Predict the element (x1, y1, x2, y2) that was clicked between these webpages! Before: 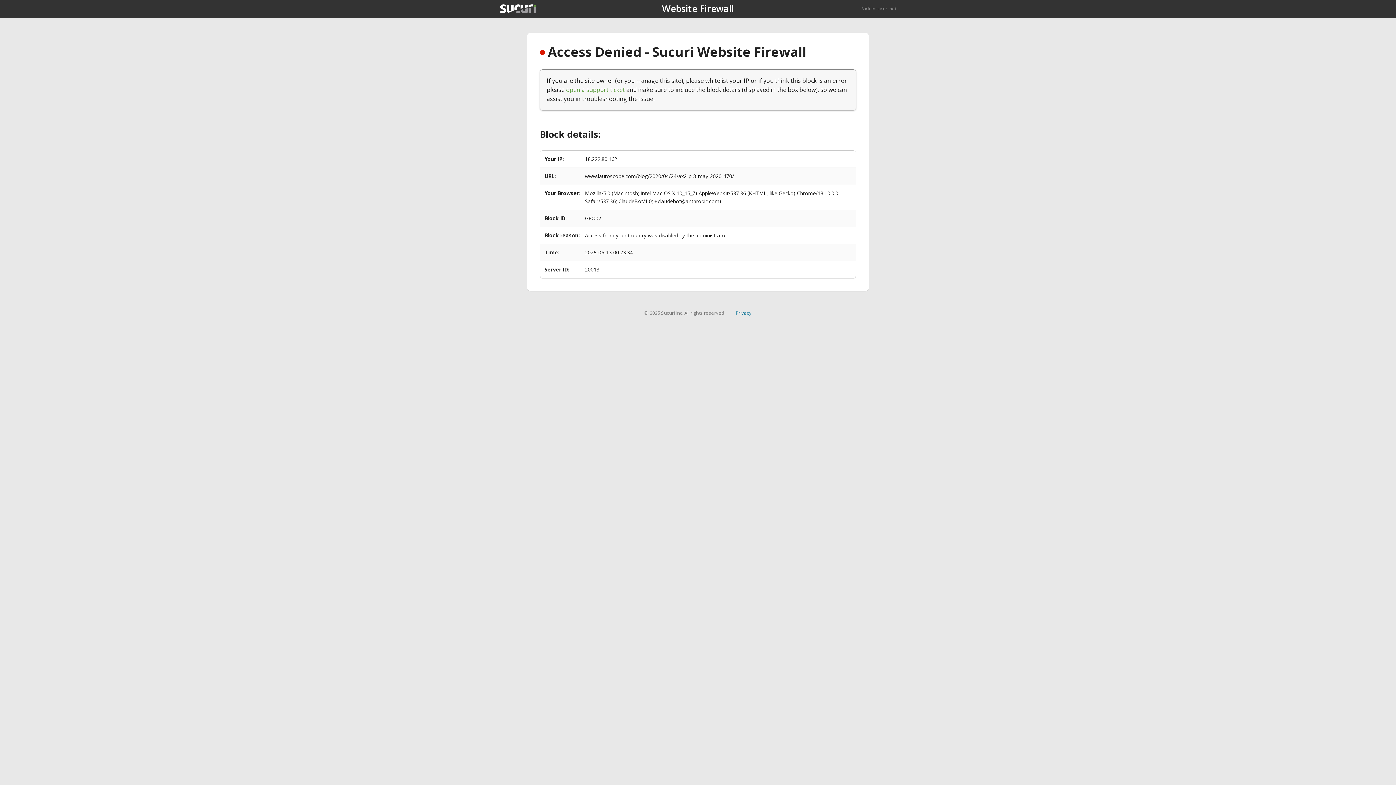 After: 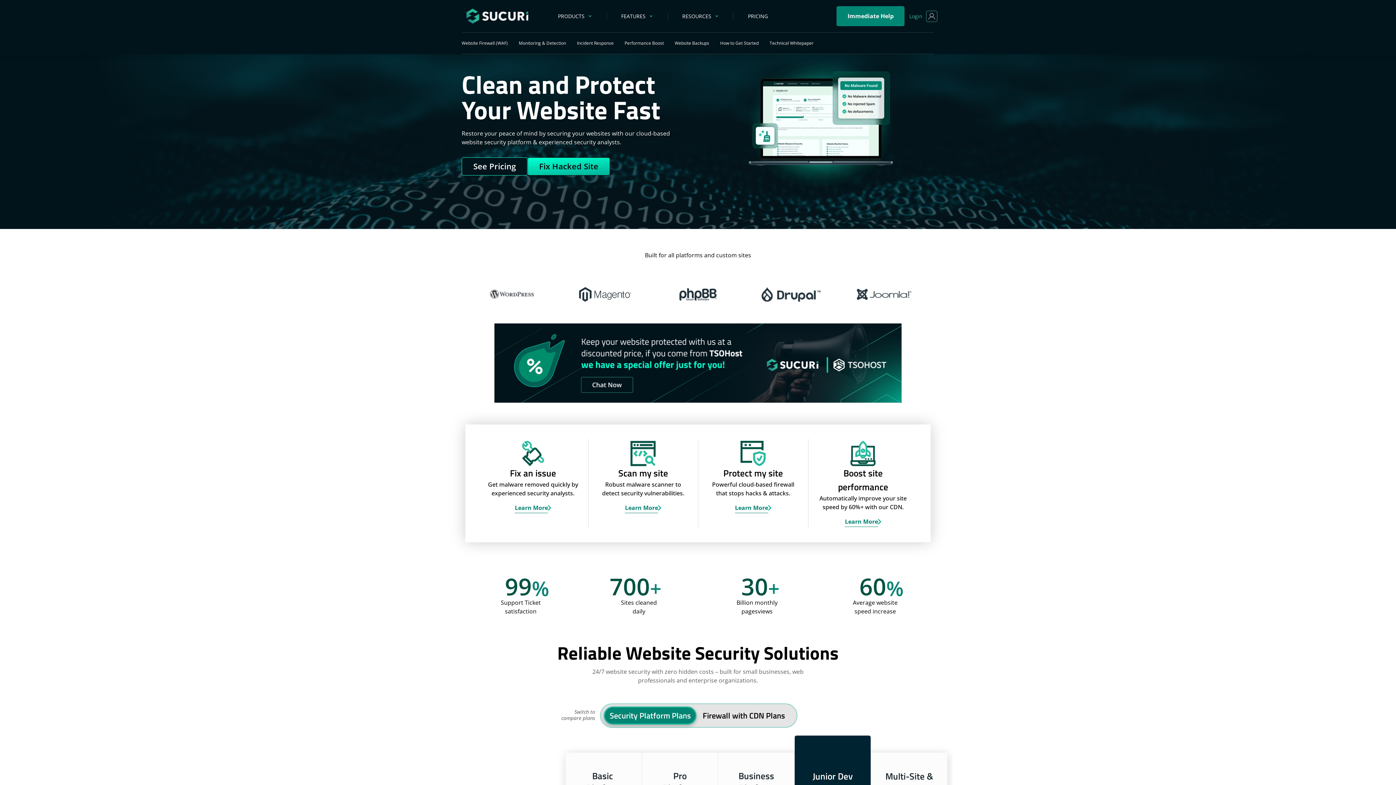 Action: bbox: (500, 4, 536, 13)